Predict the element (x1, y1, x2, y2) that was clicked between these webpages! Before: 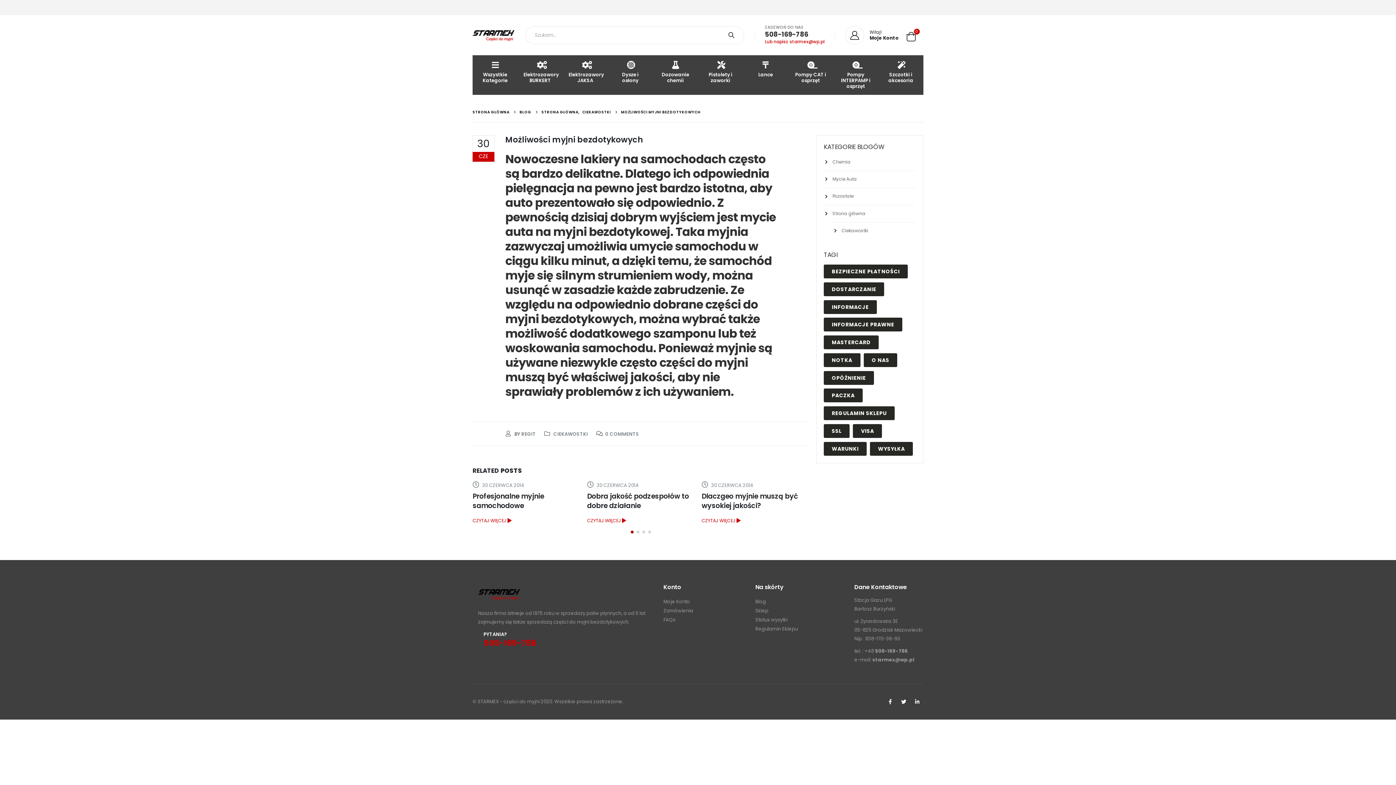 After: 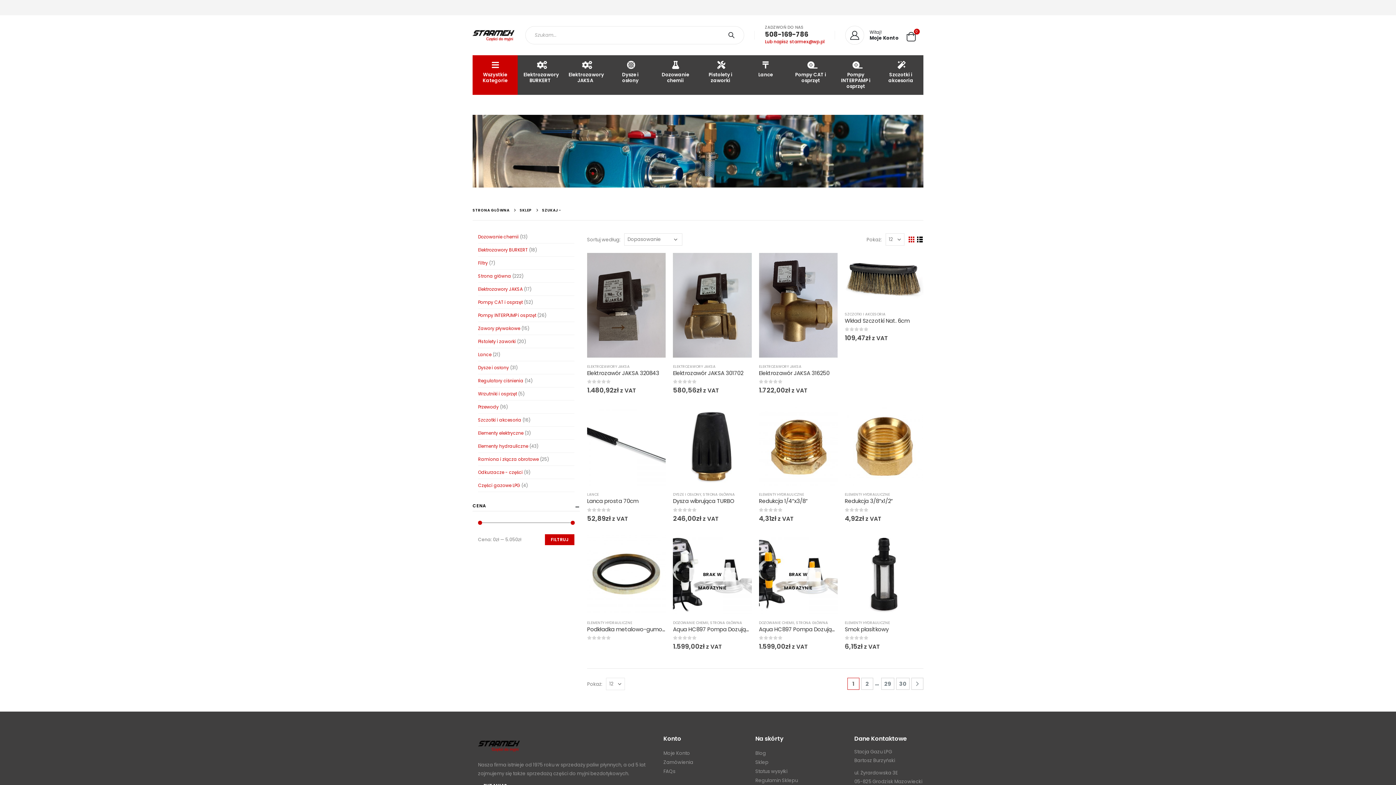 Action: bbox: (721, 26, 744, 44)